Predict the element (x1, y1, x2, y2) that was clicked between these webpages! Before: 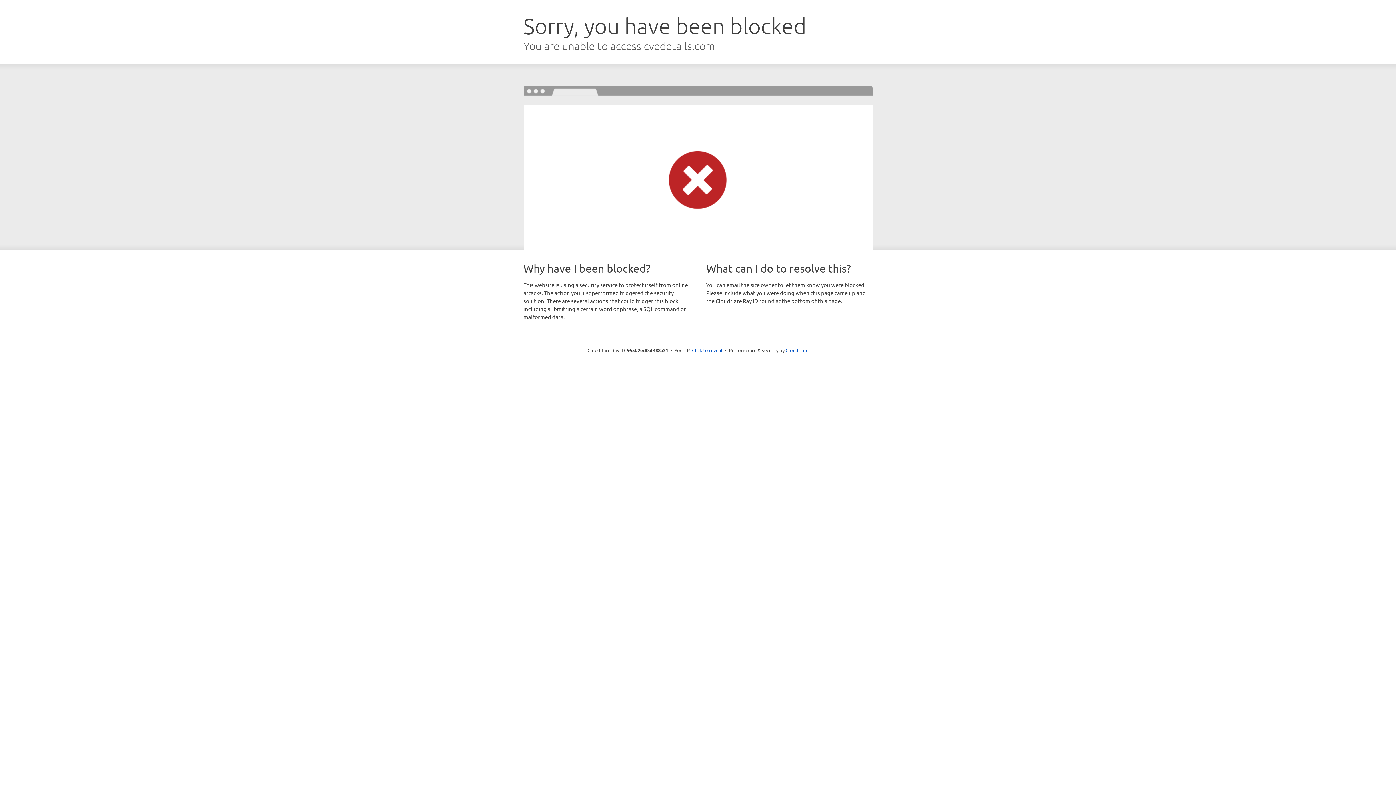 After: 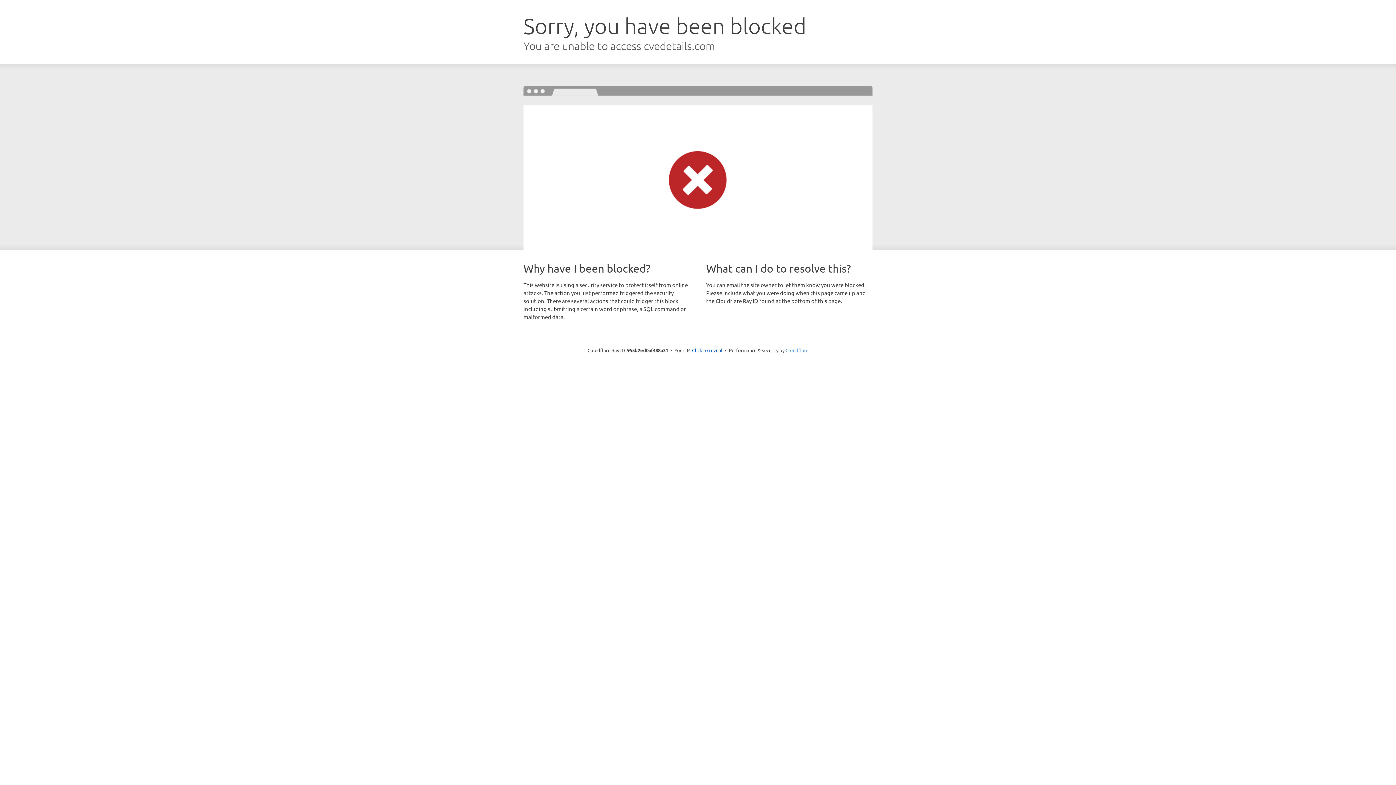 Action: bbox: (785, 347, 808, 353) label: Cloudflare